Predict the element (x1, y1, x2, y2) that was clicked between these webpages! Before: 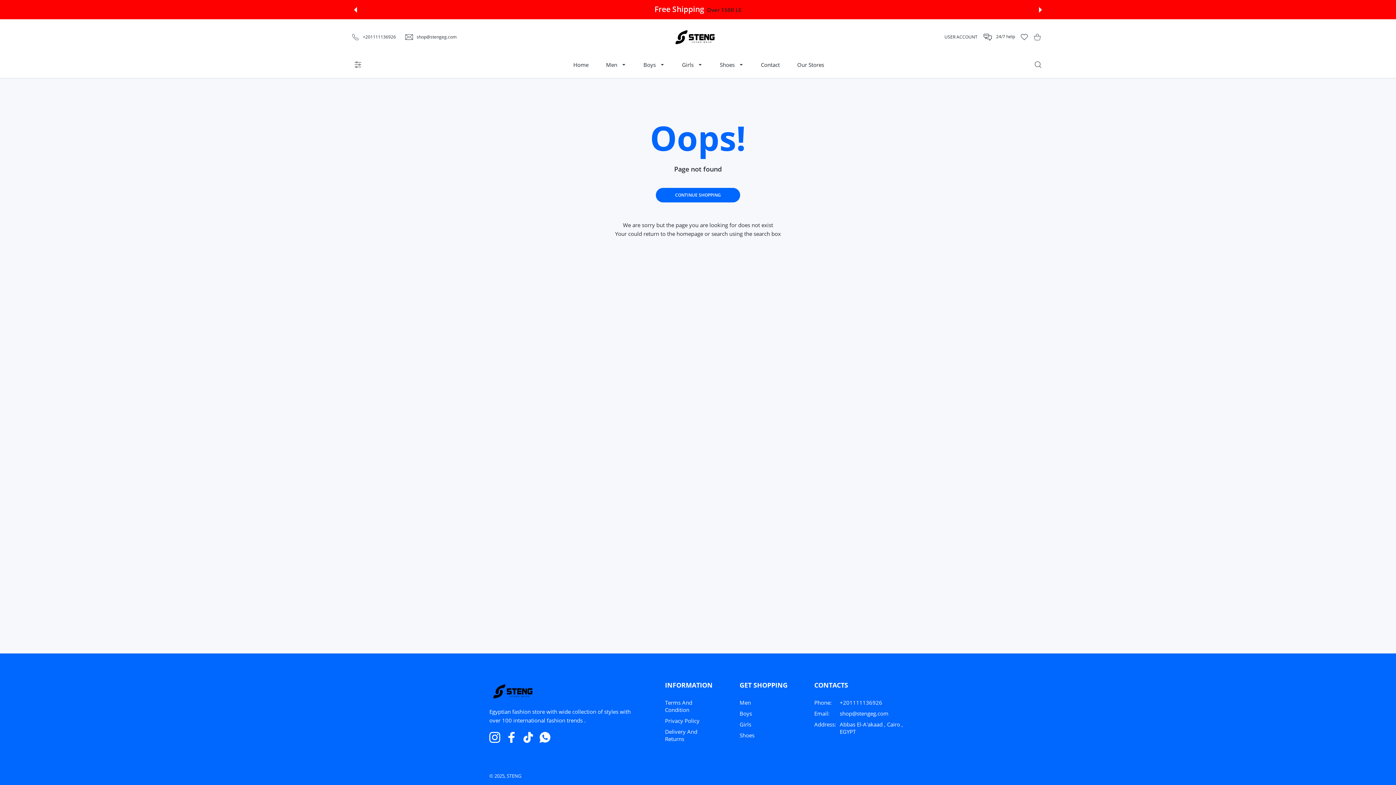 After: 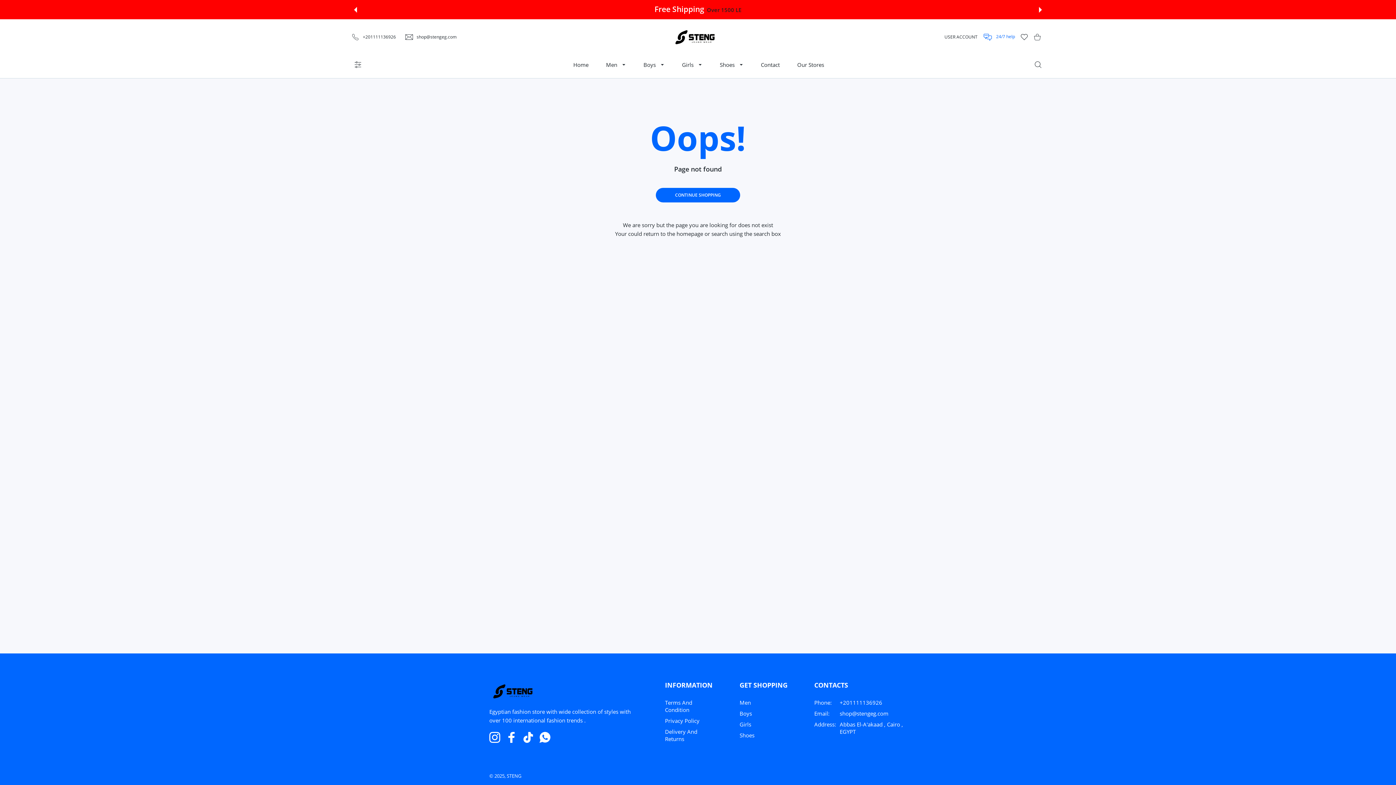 Action: label:  24/7 help bbox: (980, 32, 1018, 41)